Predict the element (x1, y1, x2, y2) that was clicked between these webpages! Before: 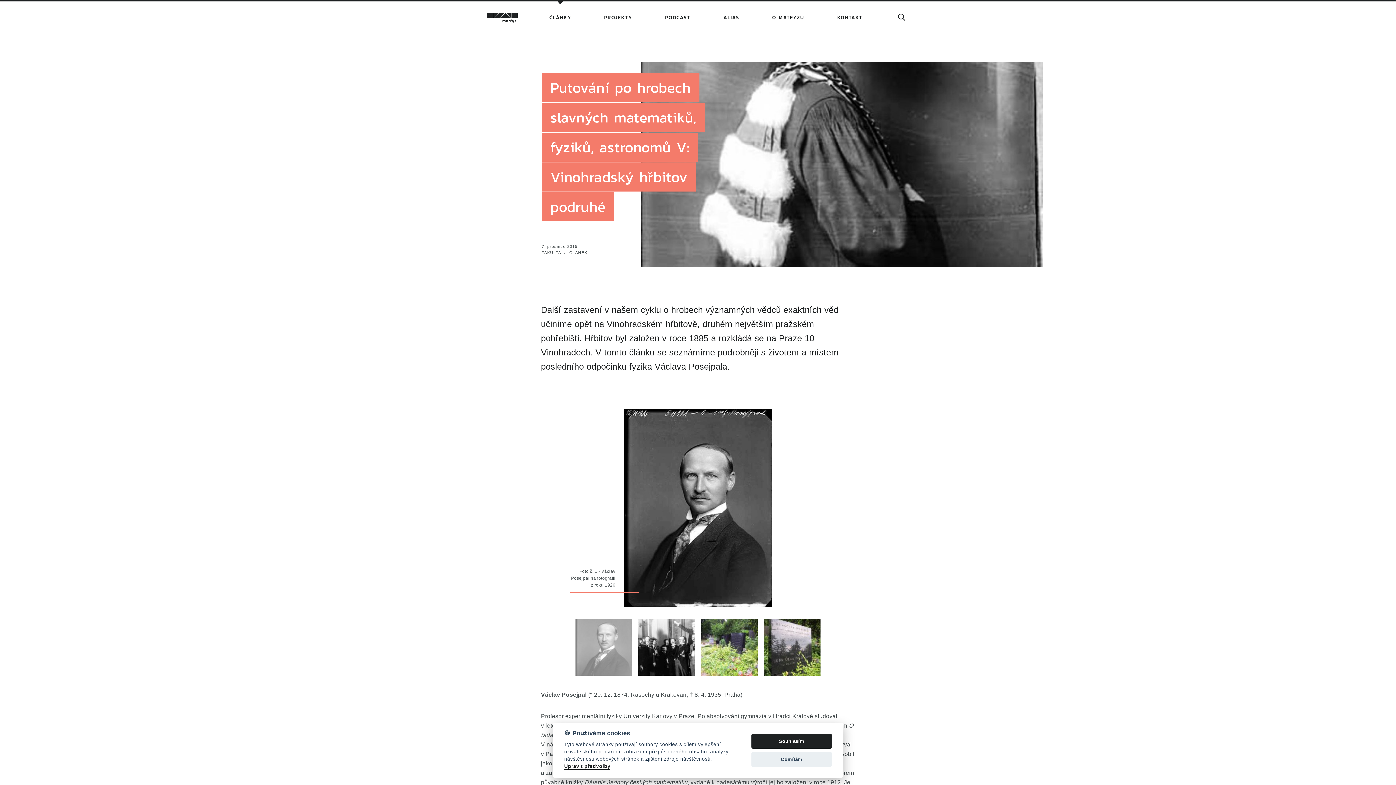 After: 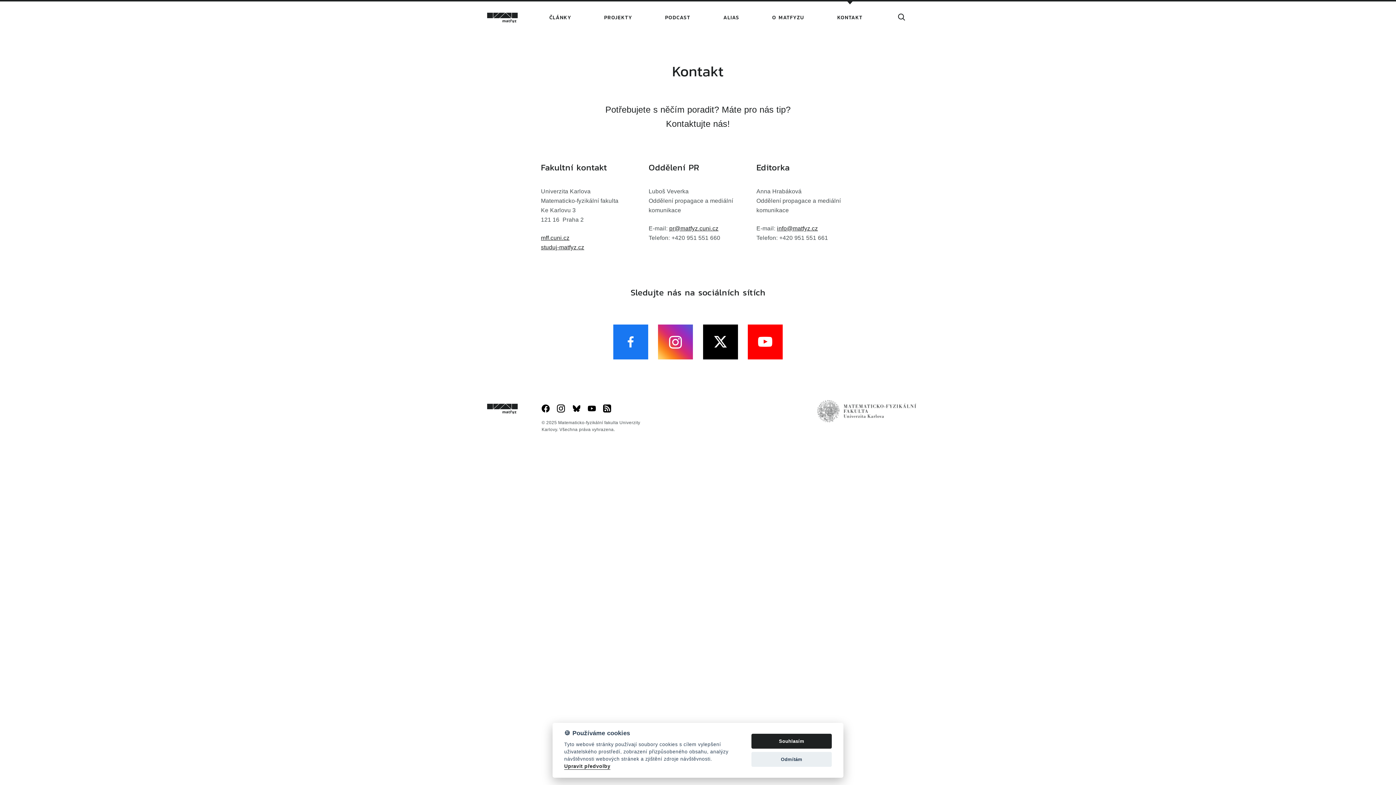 Action: bbox: (822, 1, 878, 34) label: KONTAKT